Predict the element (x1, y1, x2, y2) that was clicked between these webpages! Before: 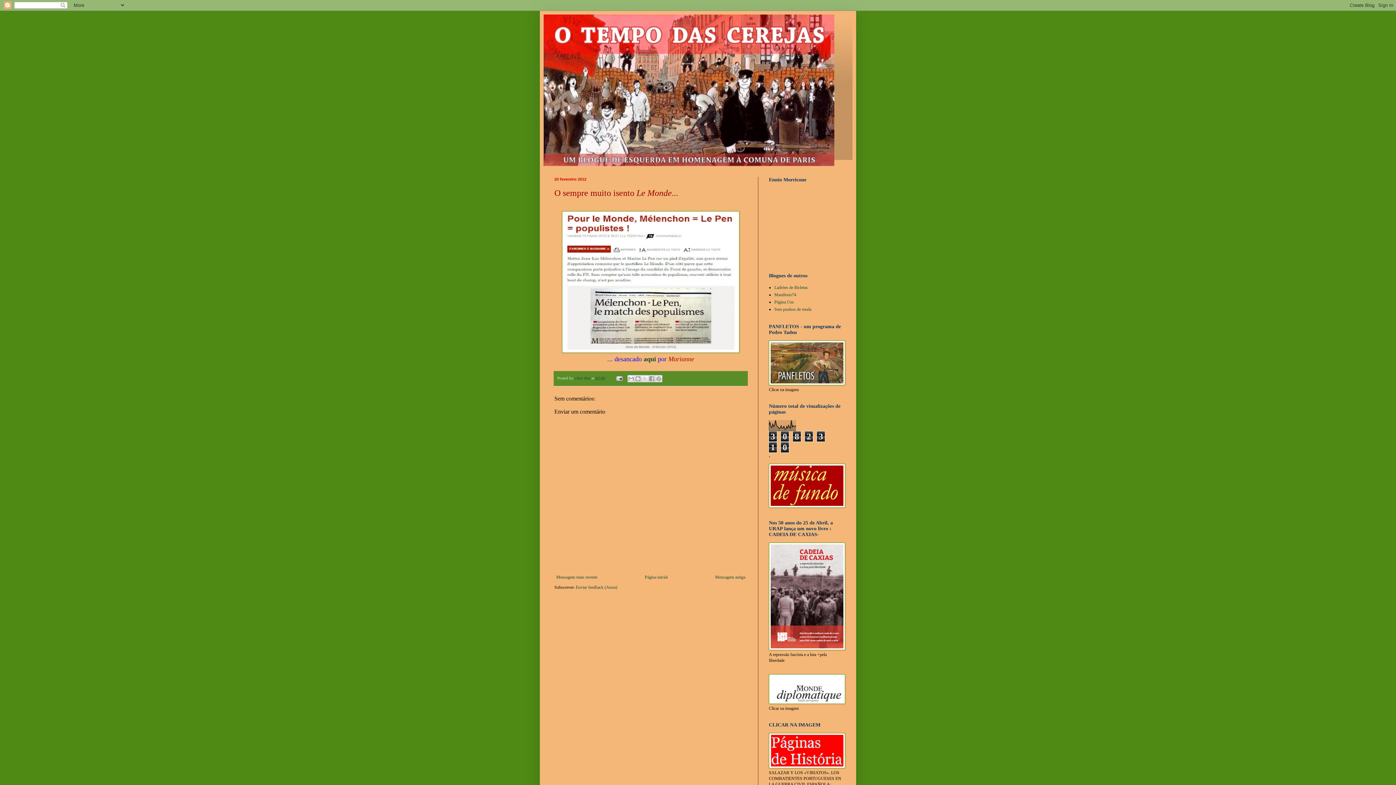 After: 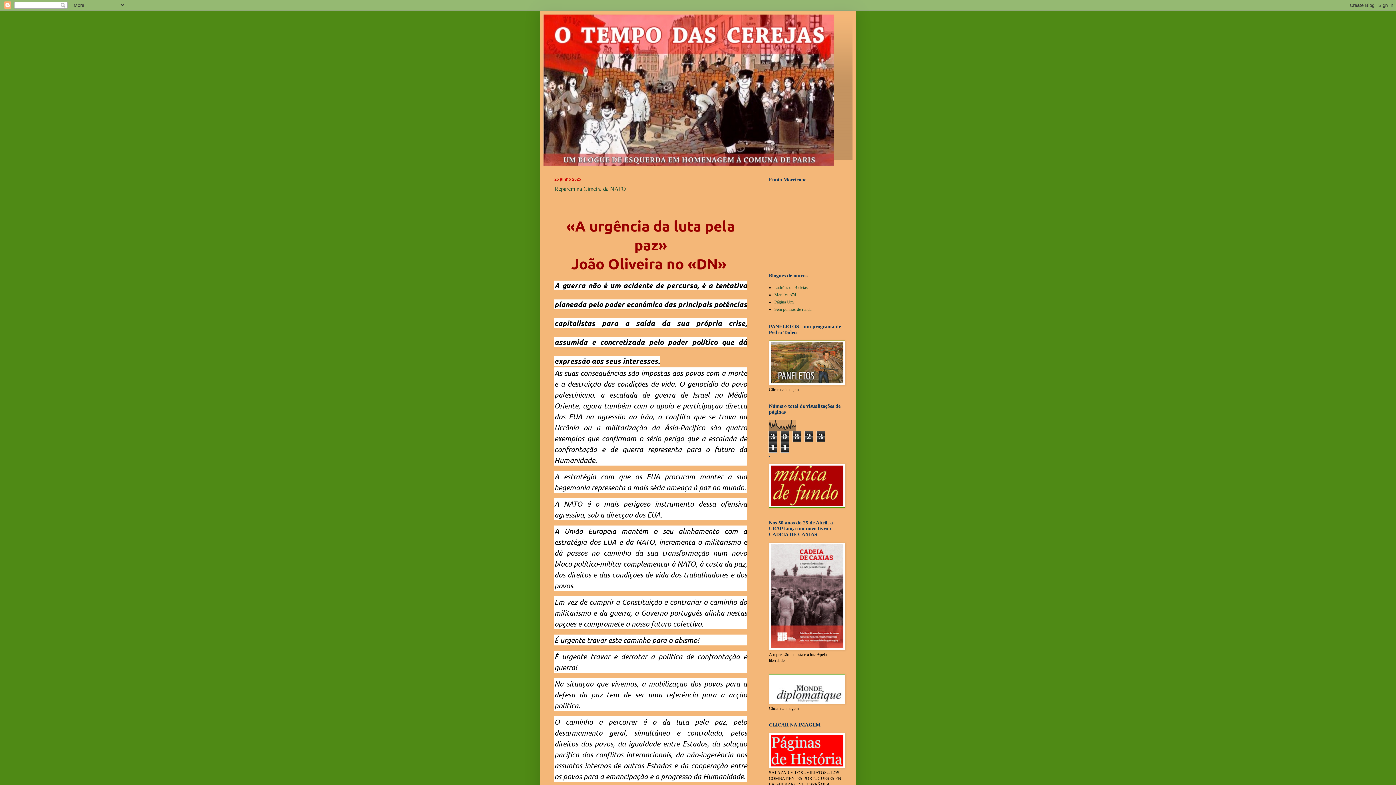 Action: bbox: (543, 14, 852, 166)